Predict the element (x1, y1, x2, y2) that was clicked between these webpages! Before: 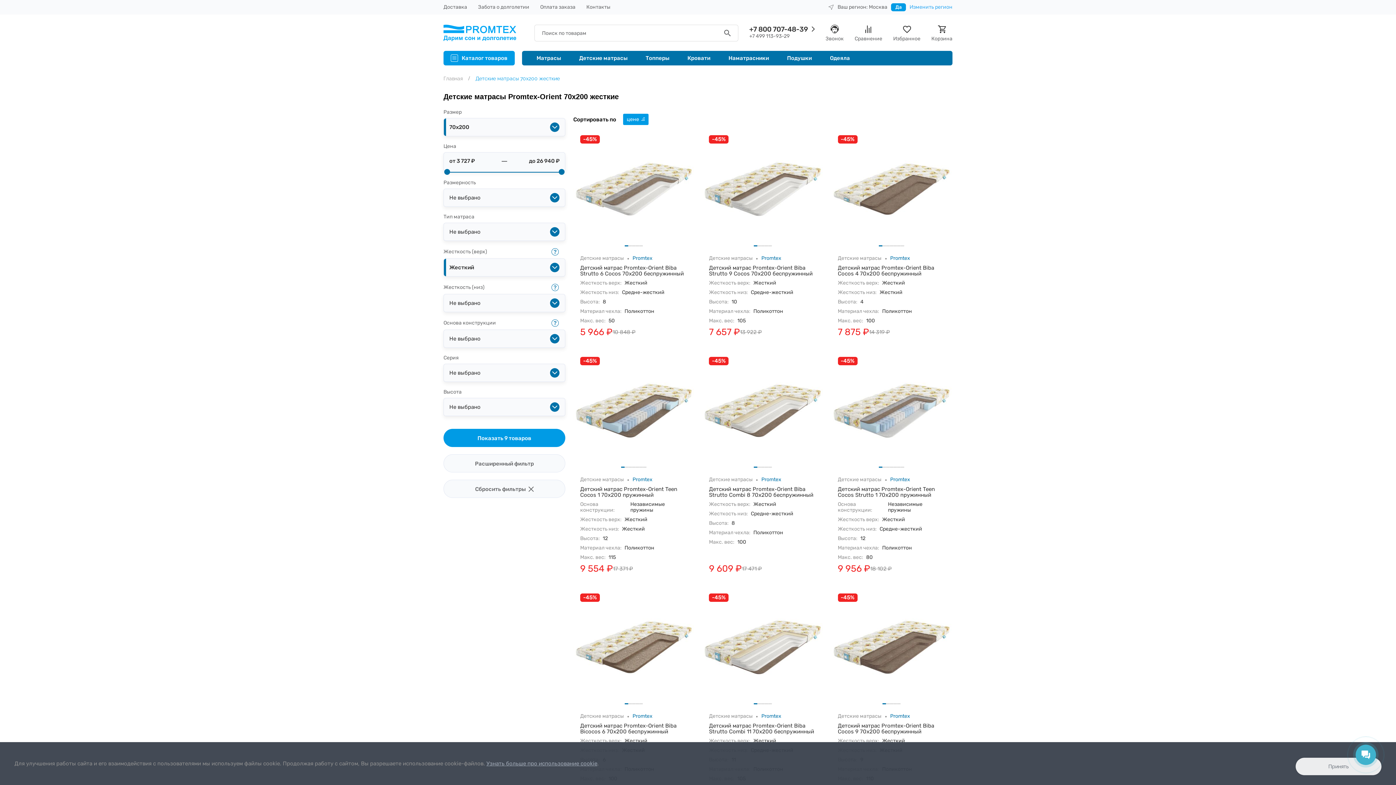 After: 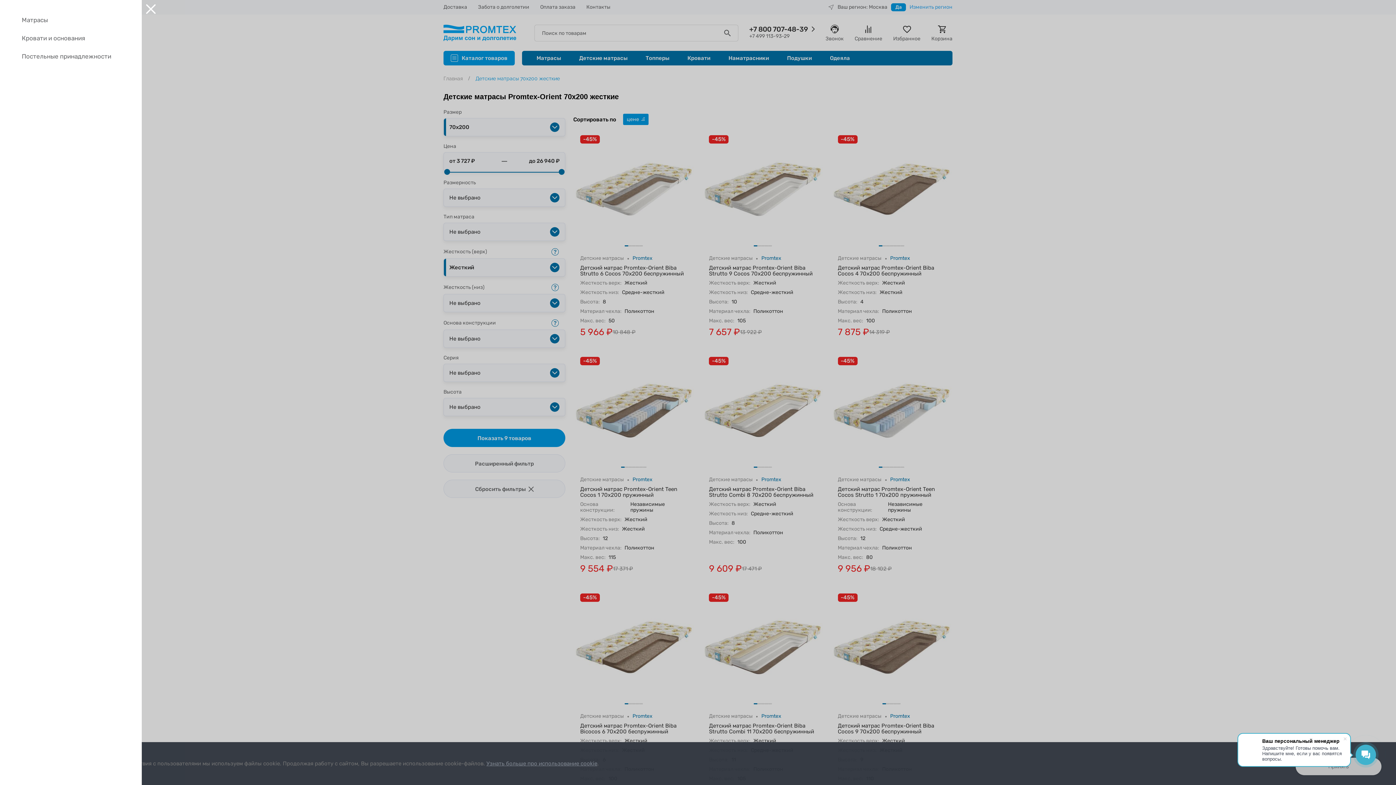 Action: label: Каталог товаров bbox: (443, 50, 514, 65)